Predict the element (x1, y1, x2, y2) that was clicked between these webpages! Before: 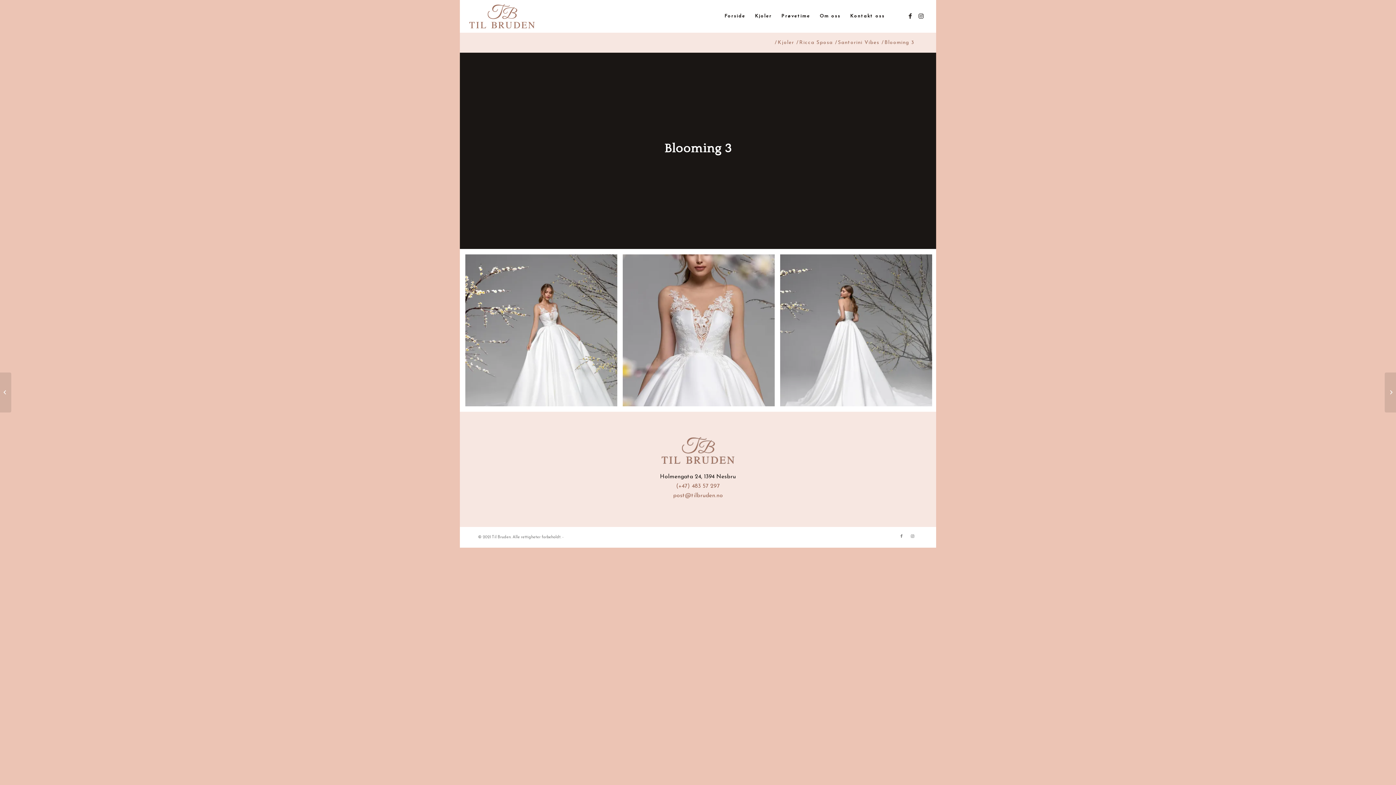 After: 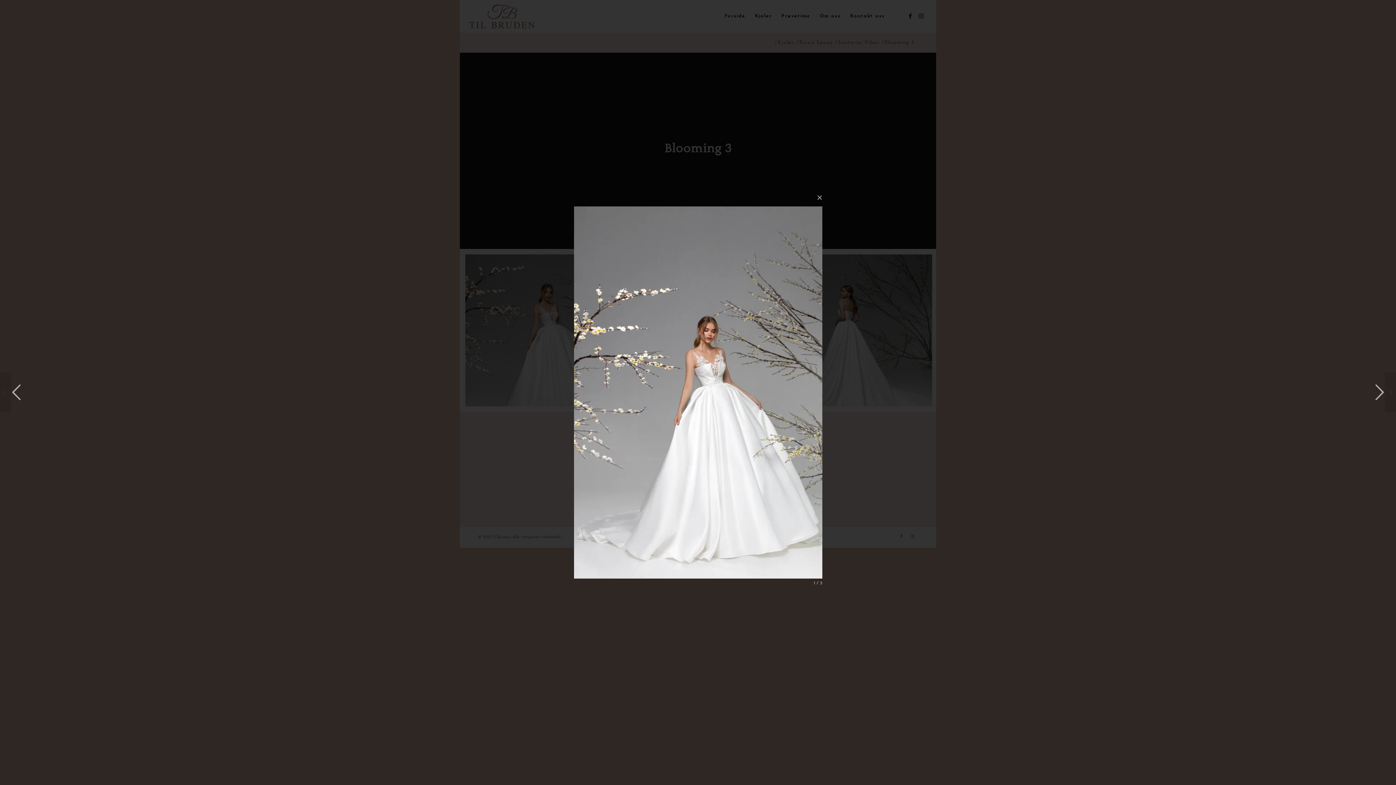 Action: bbox: (465, 254, 622, 411) label: image 21-003(2)-7